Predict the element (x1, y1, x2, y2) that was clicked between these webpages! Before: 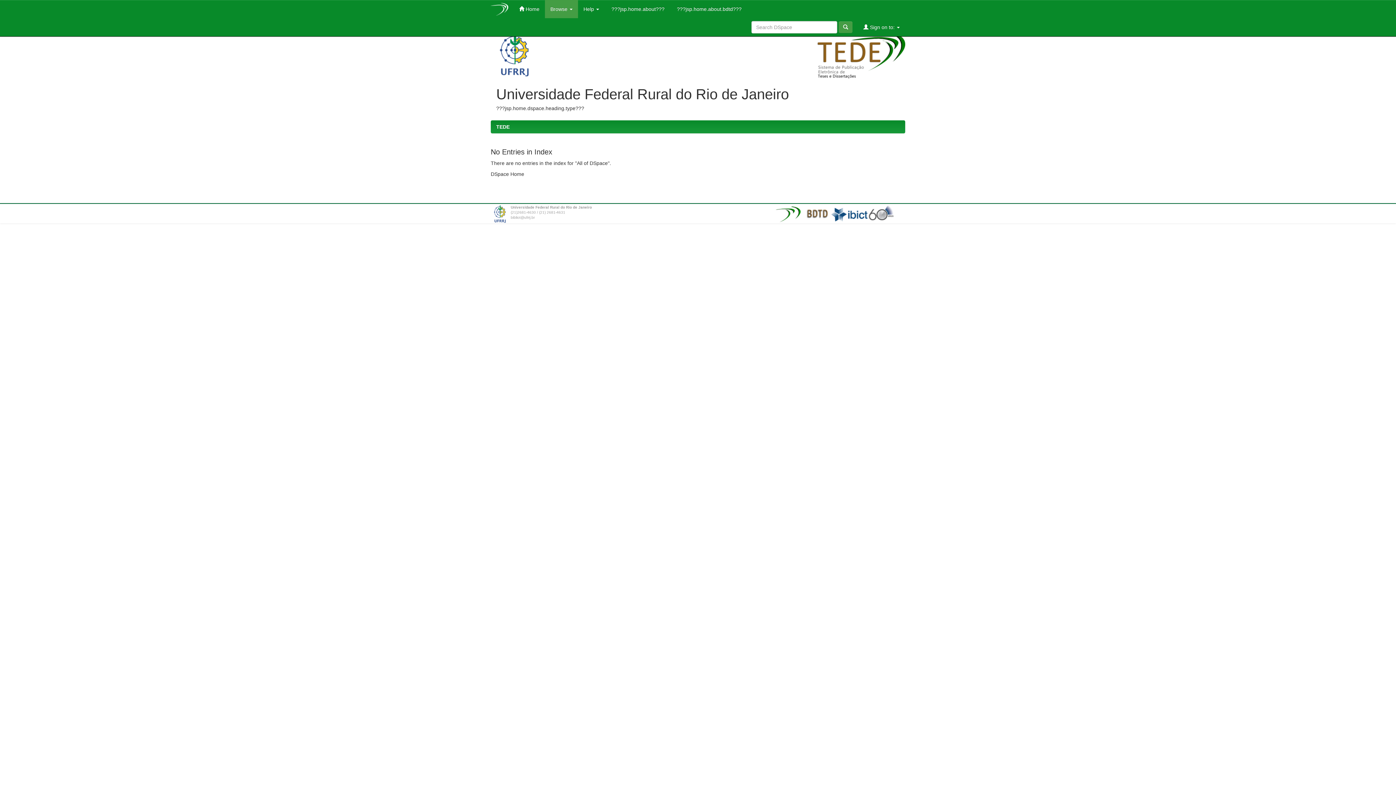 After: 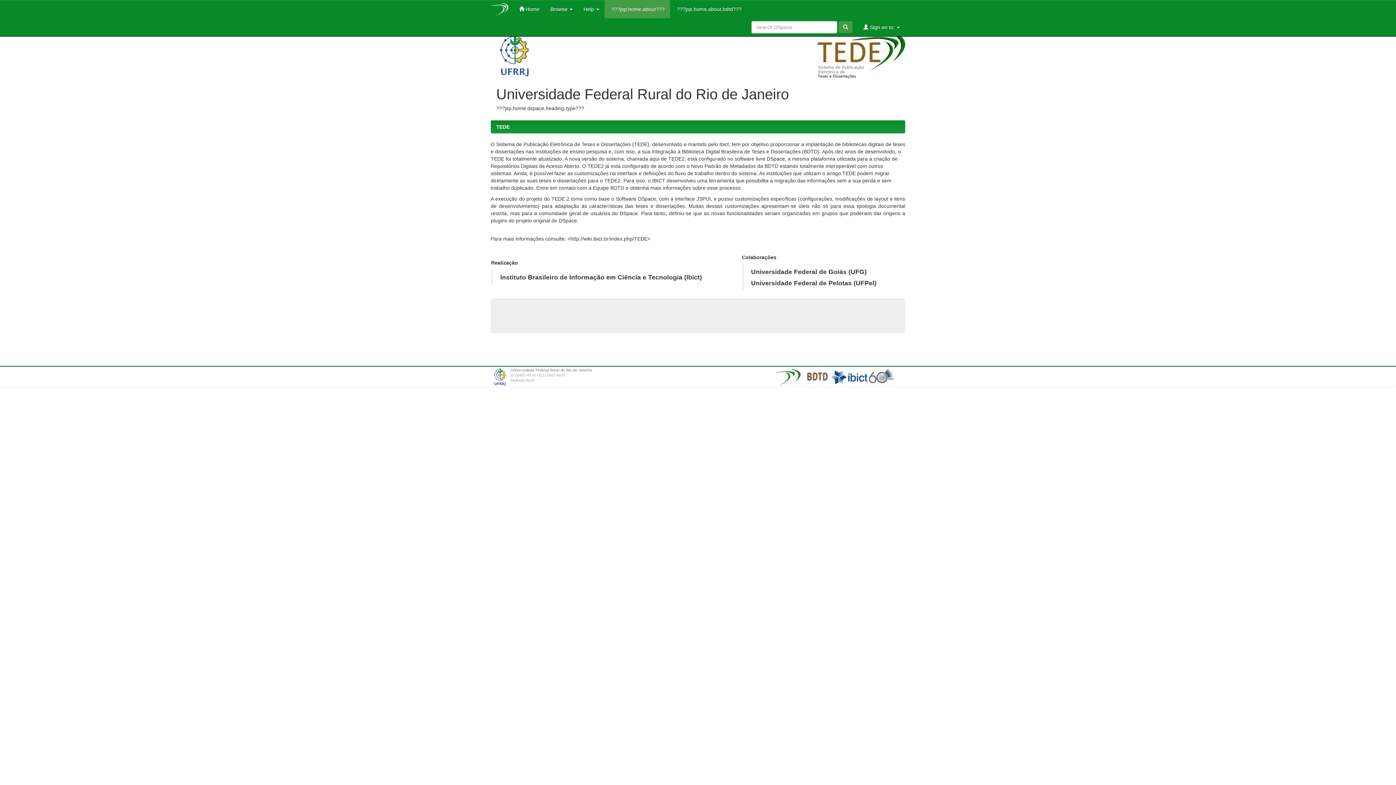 Action: bbox: (604, 0, 670, 18) label:  ???jsp.home.about???